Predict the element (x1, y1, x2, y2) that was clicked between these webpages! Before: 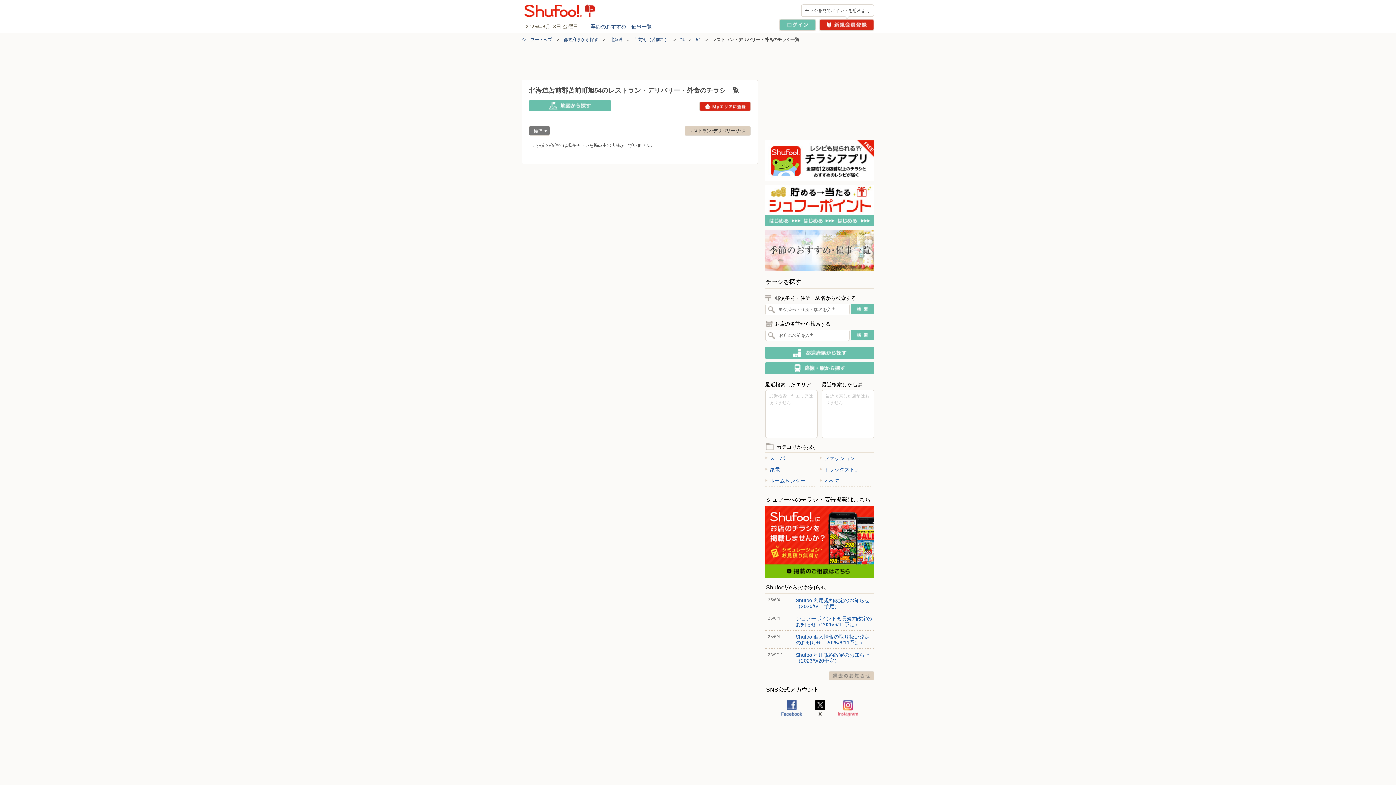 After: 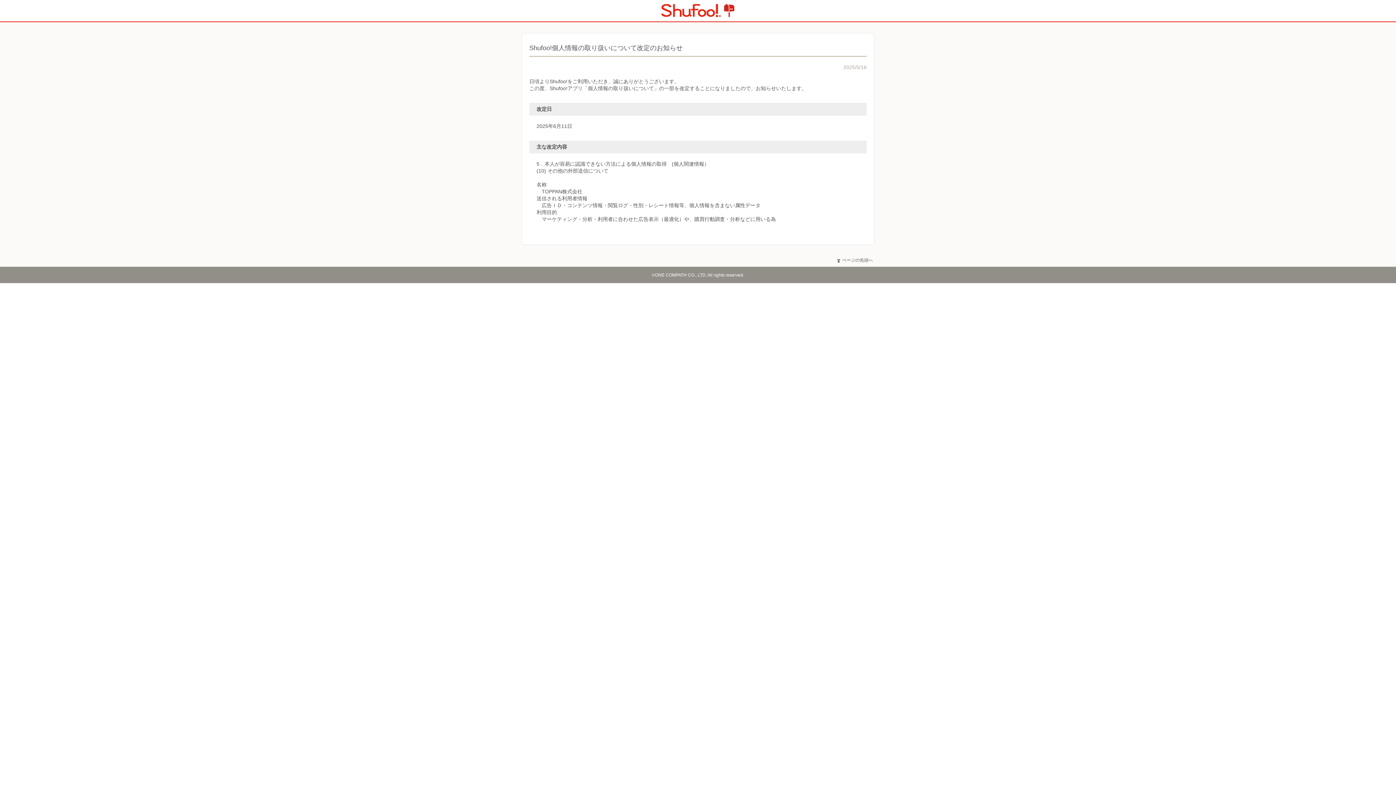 Action: bbox: (796, 634, 869, 645) label: Shufoo!個人情報の取り扱い改定のお知らせ（2025/6/11予定）